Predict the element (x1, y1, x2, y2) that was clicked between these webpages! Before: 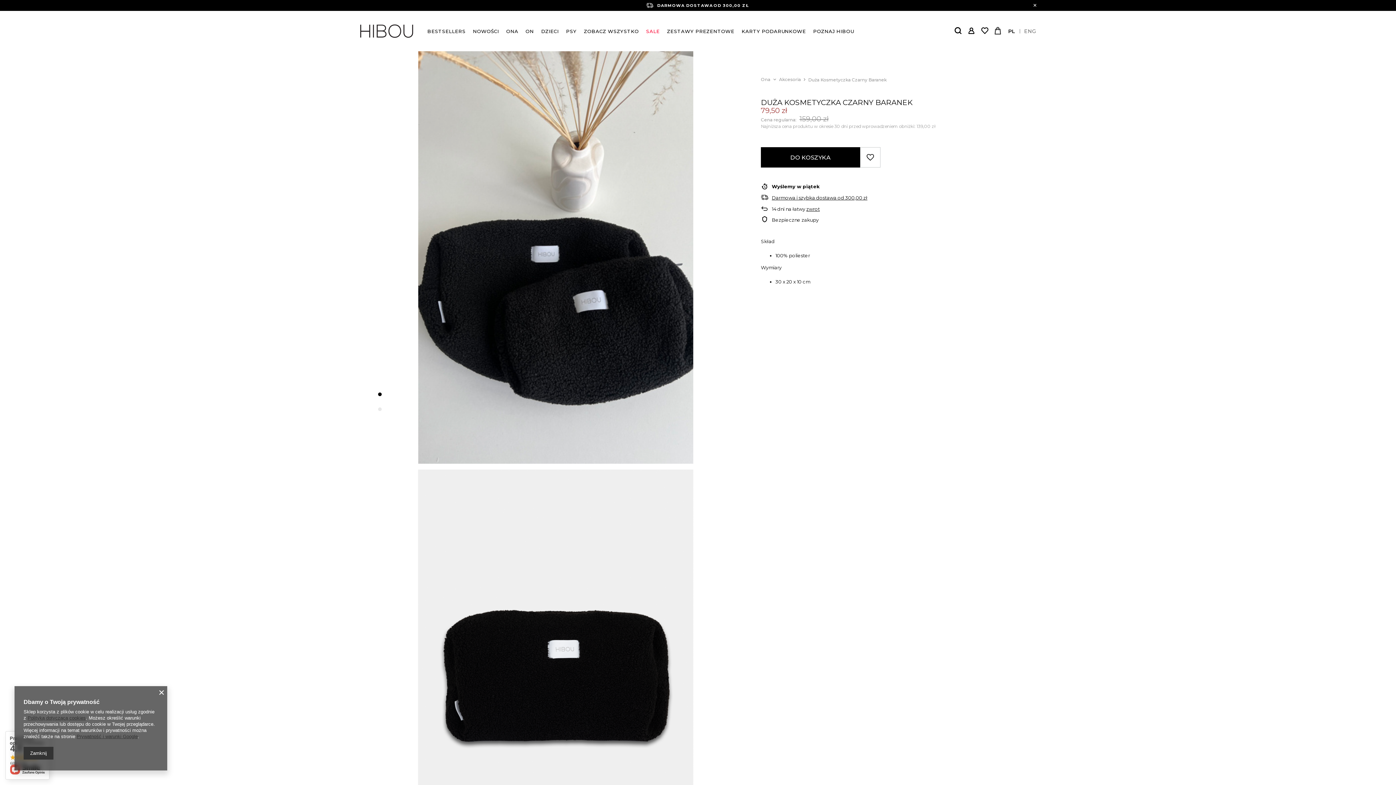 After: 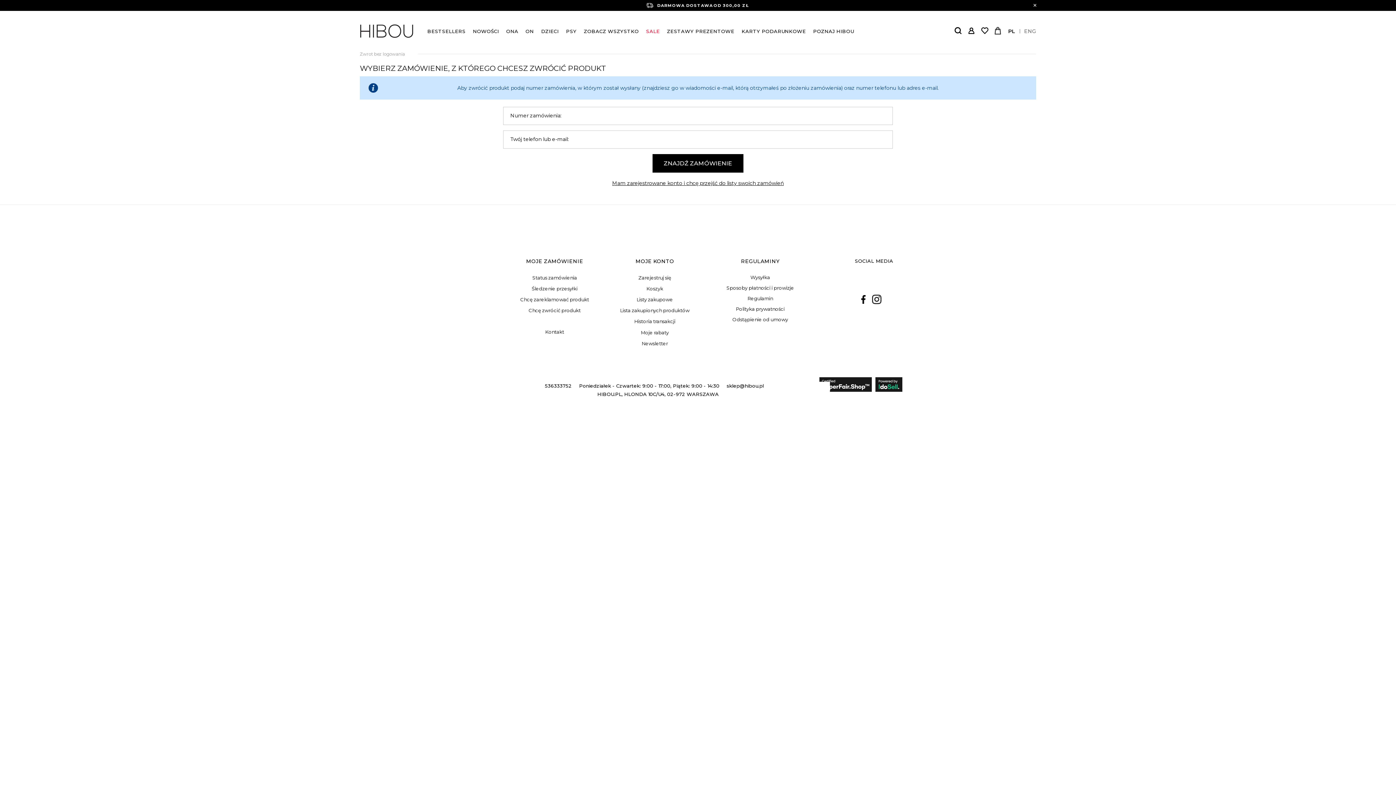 Action: bbox: (806, 206, 820, 212) label: zwrot